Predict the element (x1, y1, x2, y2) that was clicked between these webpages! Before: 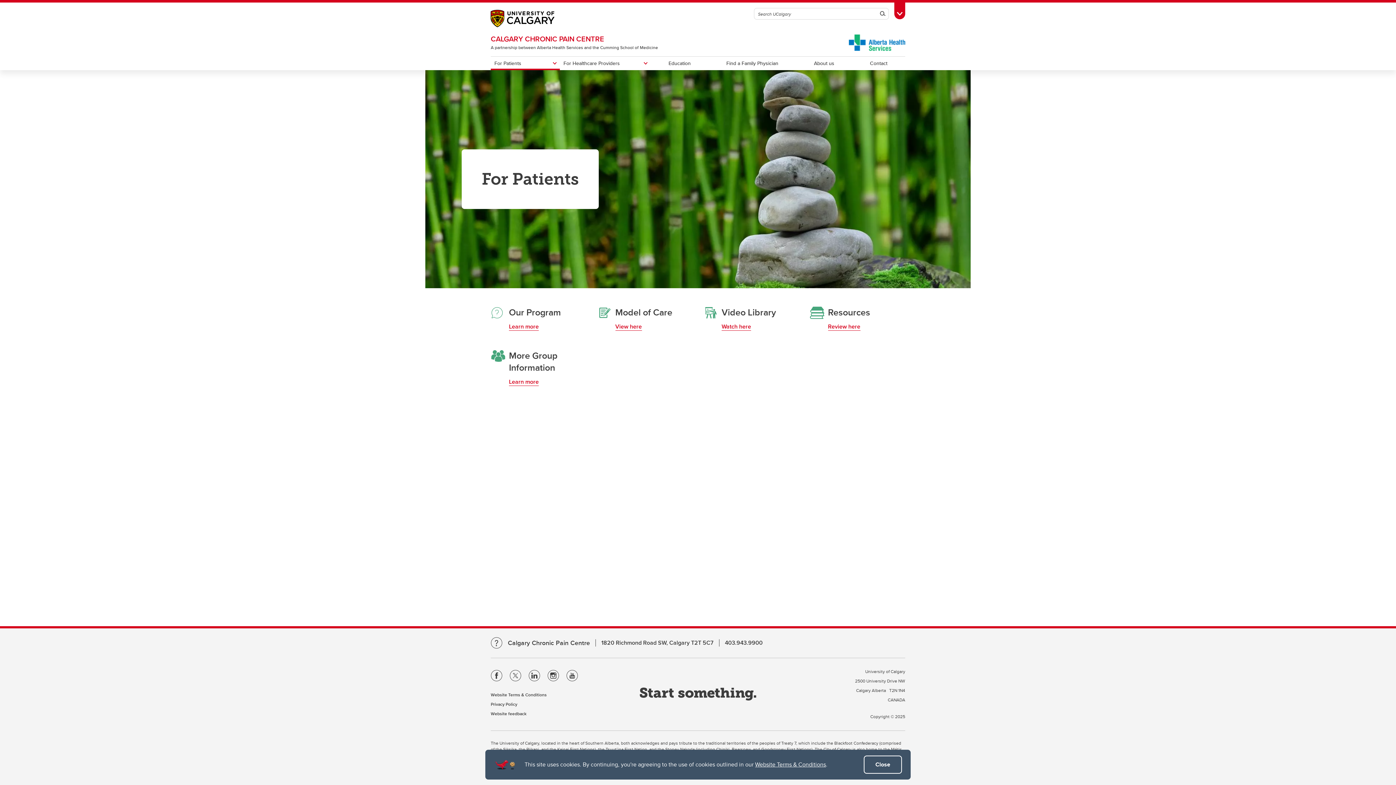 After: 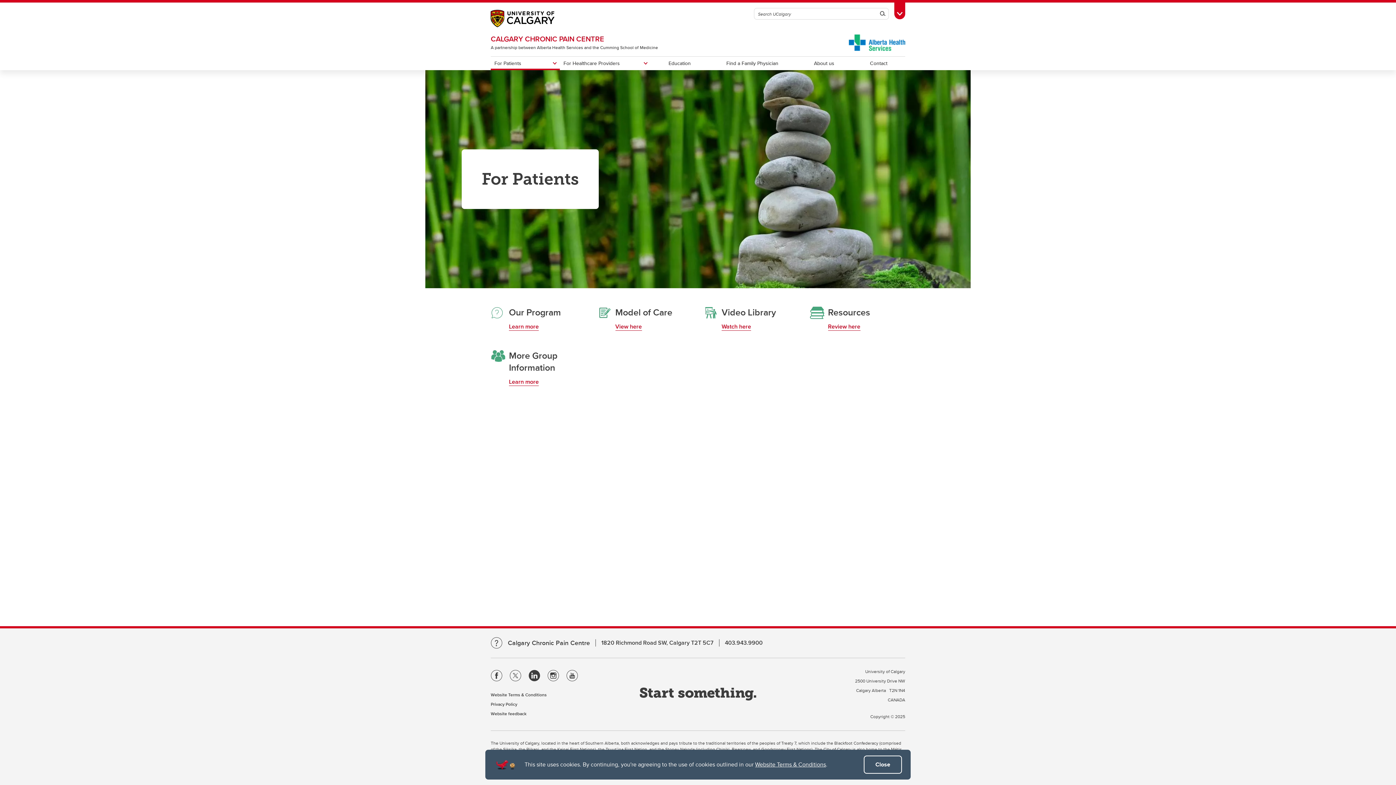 Action: bbox: (528, 670, 540, 681)